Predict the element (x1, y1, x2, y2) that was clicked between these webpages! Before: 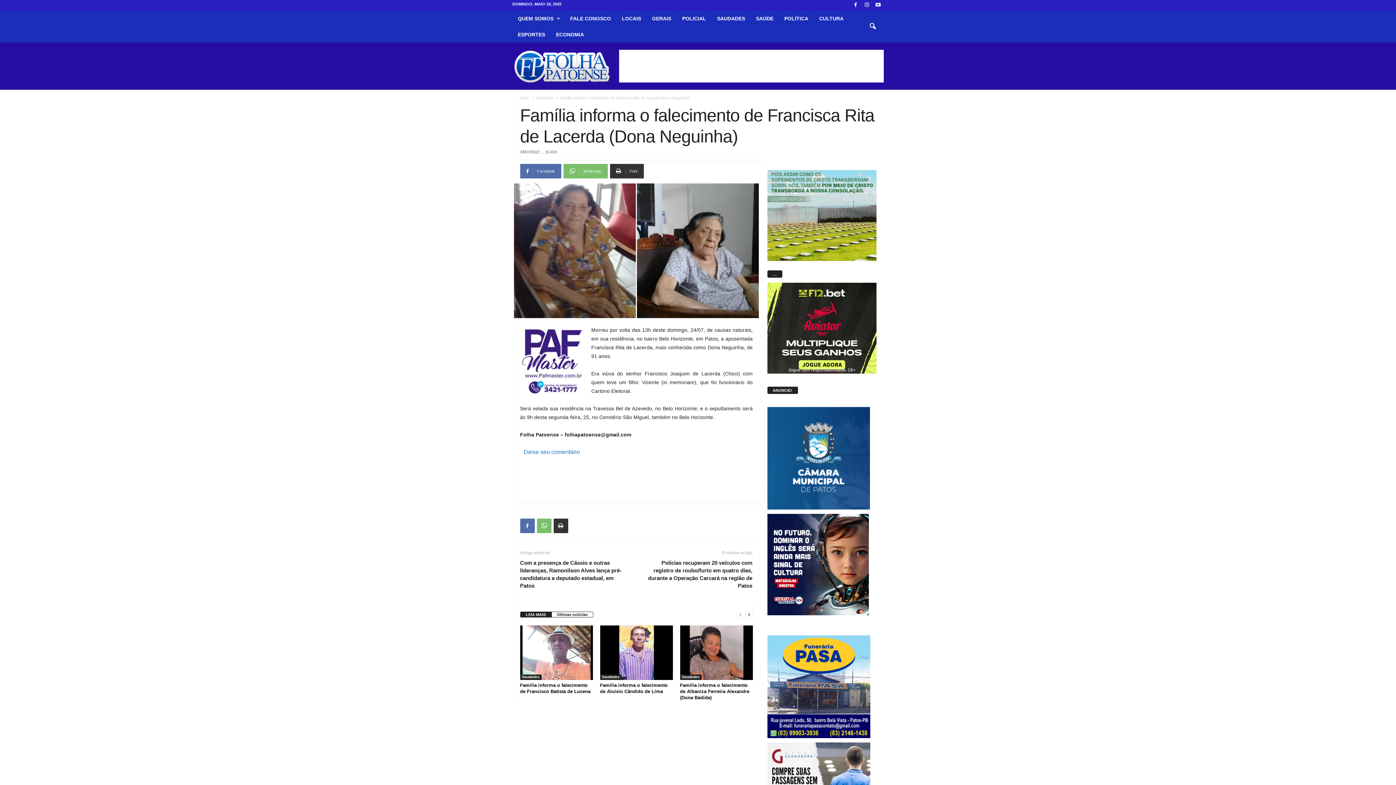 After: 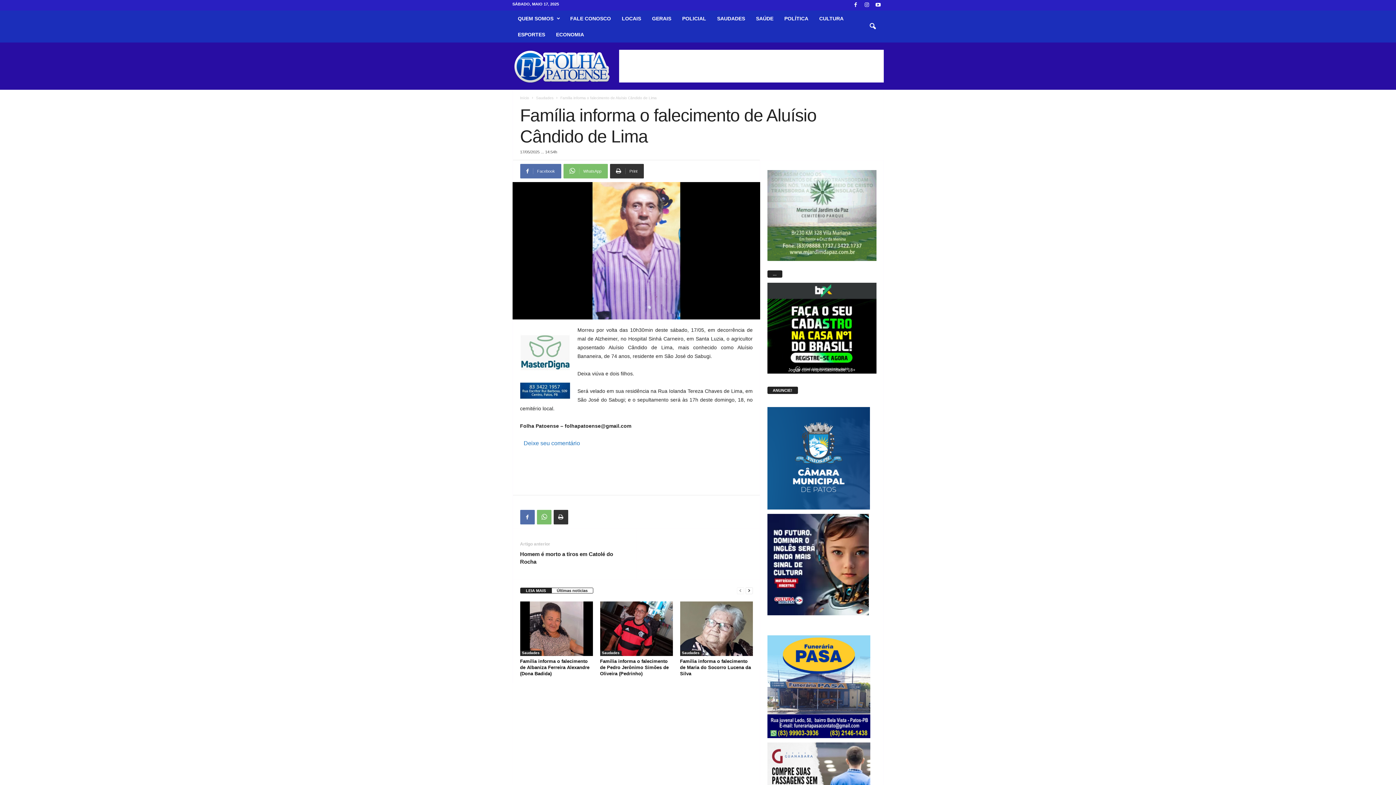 Action: bbox: (600, 625, 672, 680)